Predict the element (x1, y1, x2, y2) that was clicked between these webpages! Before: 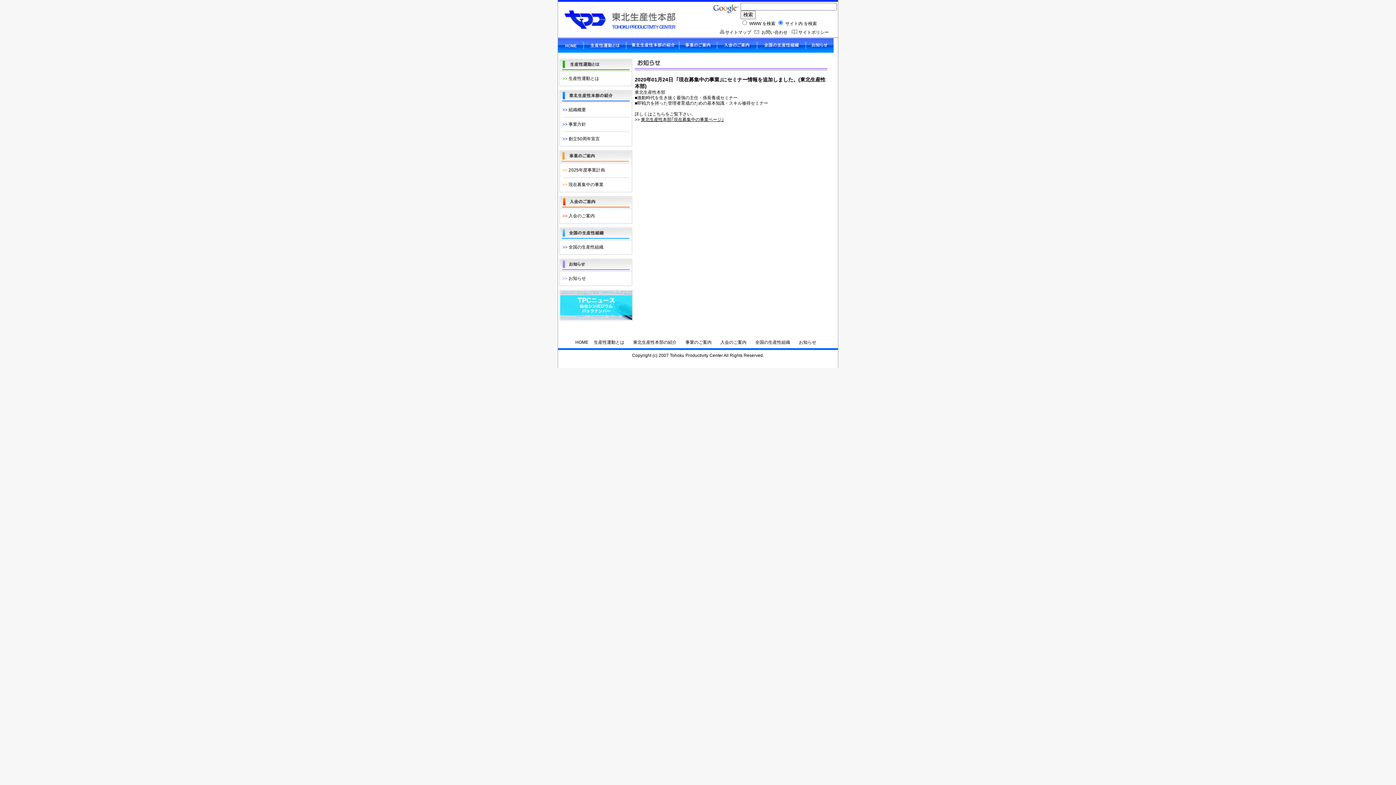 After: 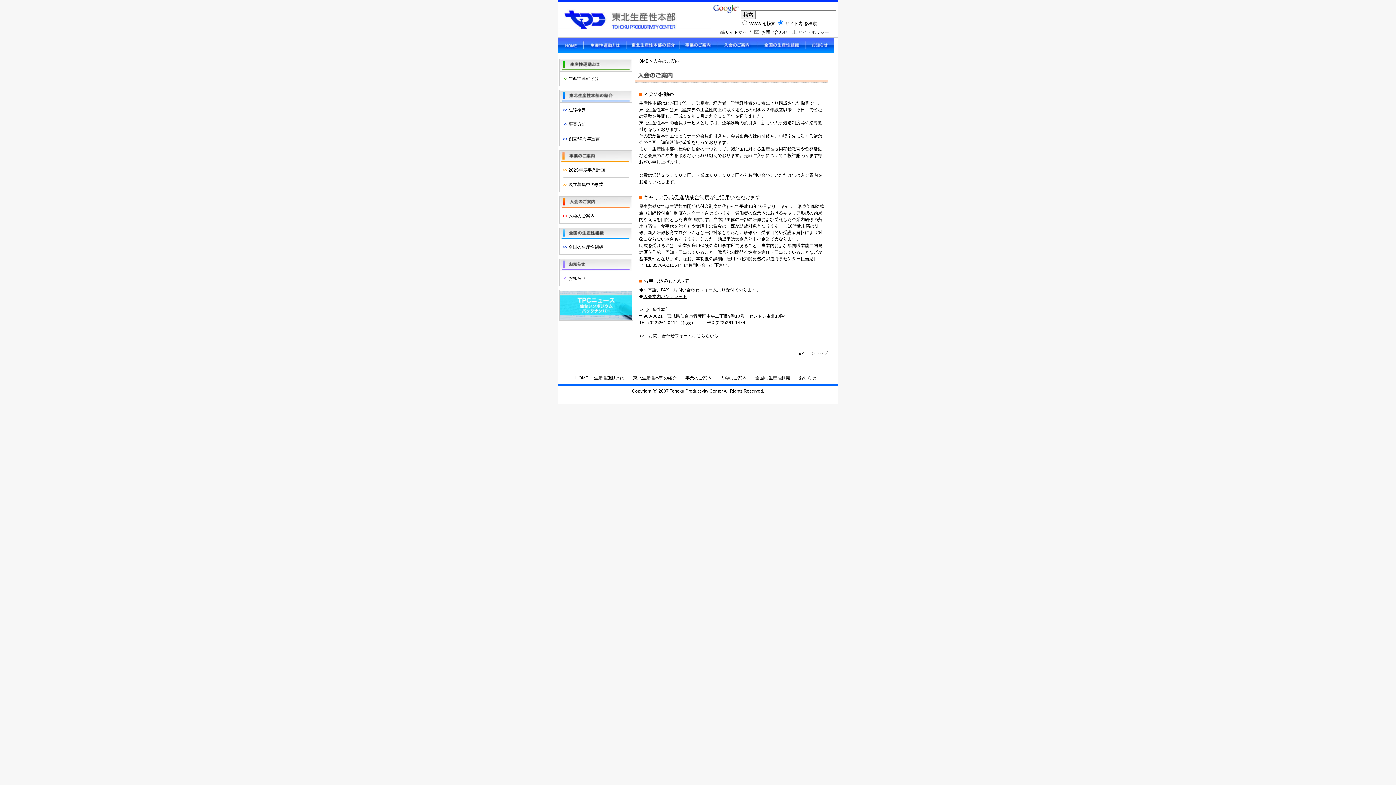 Action: bbox: (718, 48, 756, 53)